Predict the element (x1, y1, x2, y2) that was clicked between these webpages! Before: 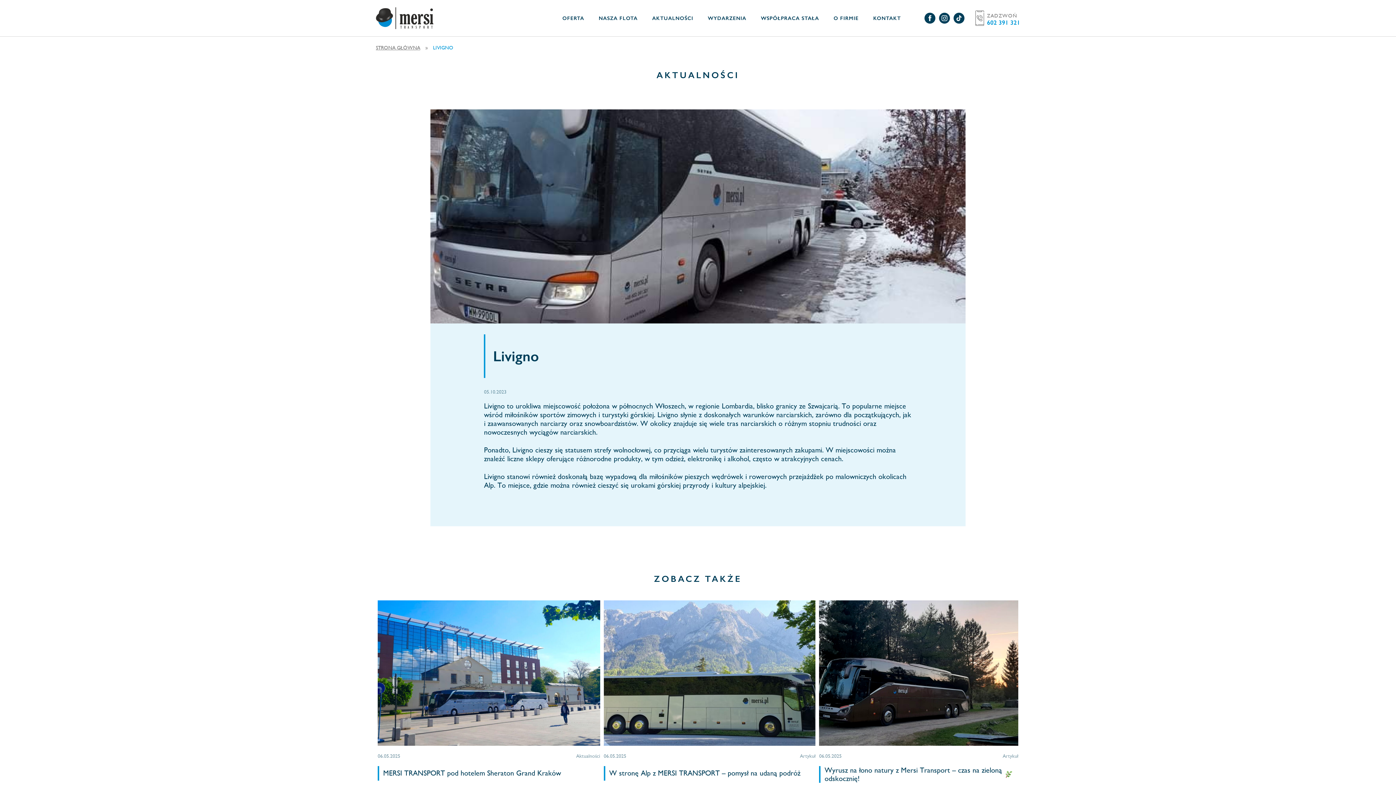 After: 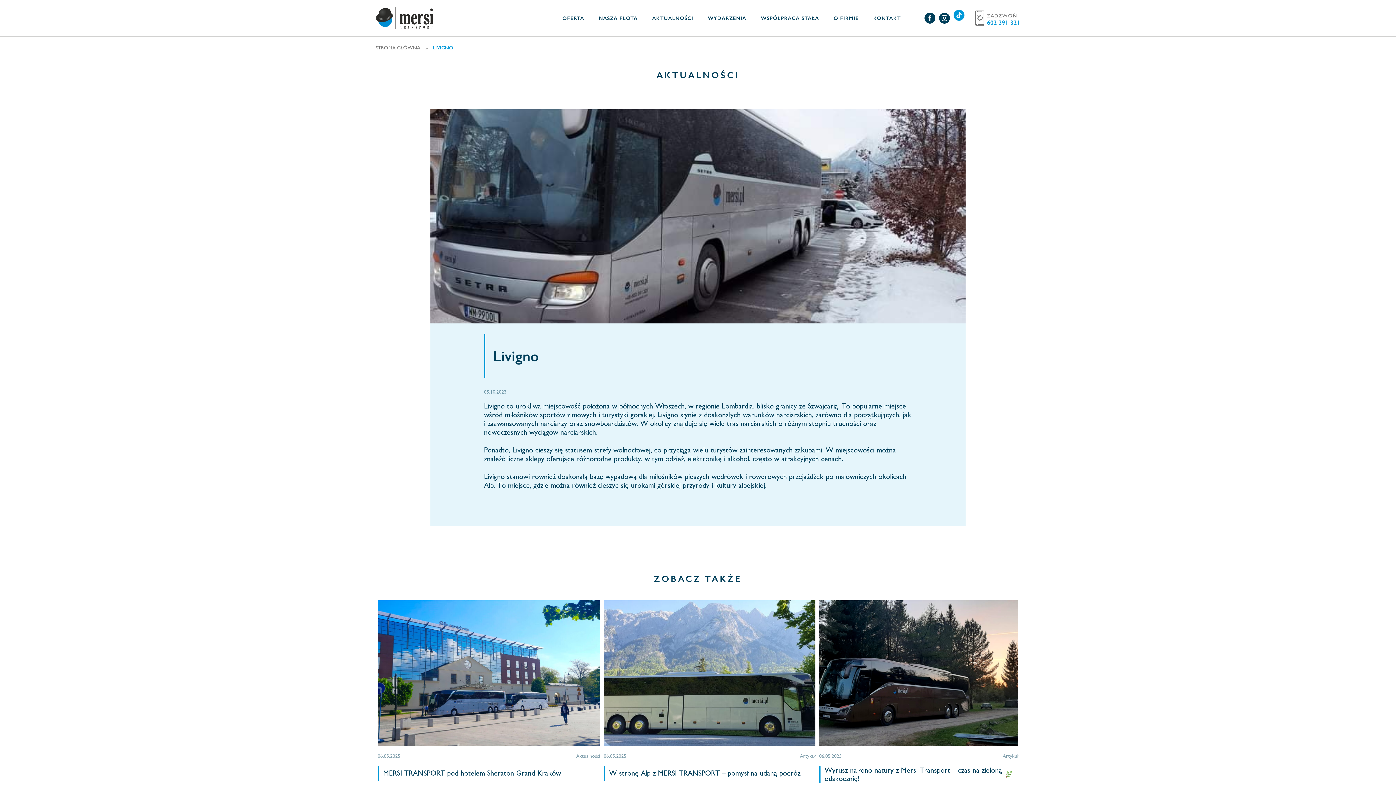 Action: bbox: (953, 12, 964, 23)